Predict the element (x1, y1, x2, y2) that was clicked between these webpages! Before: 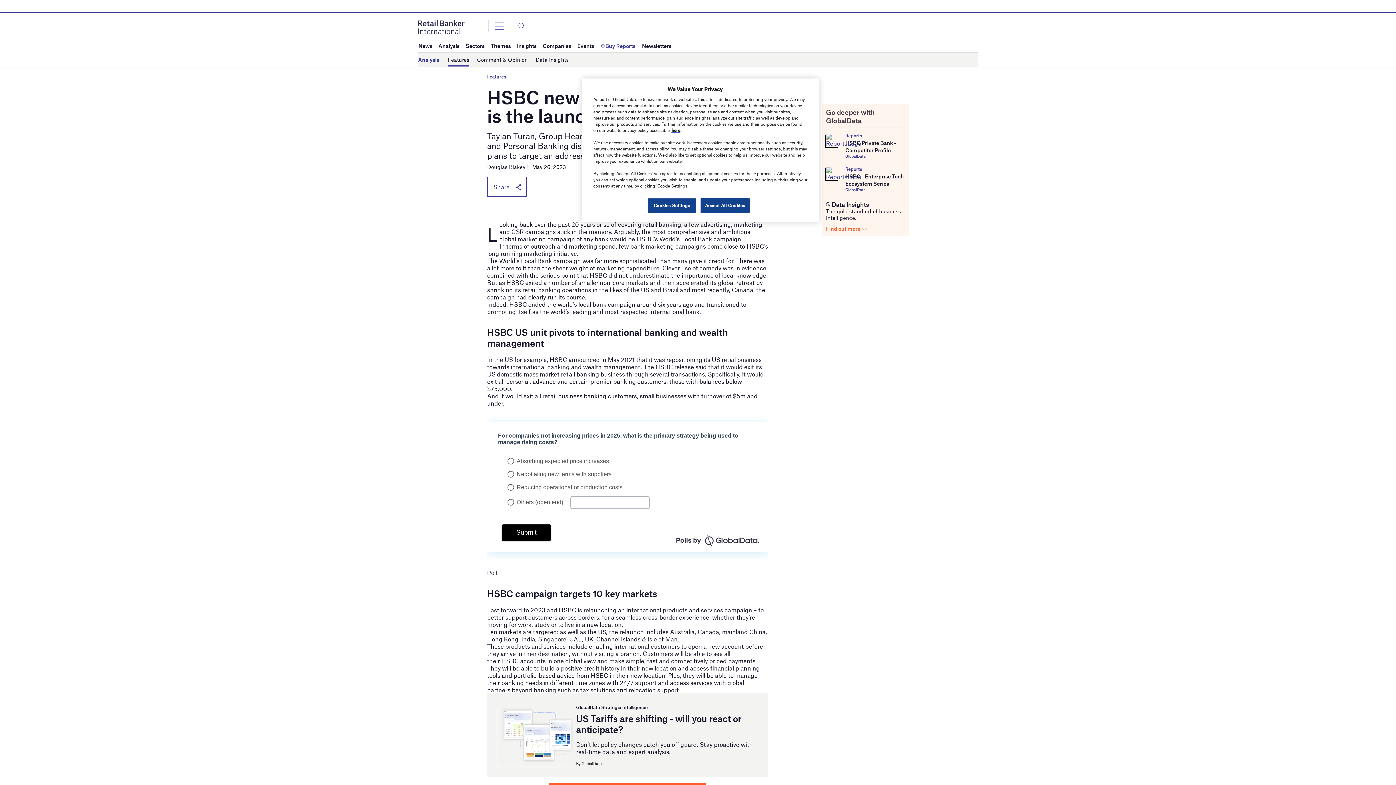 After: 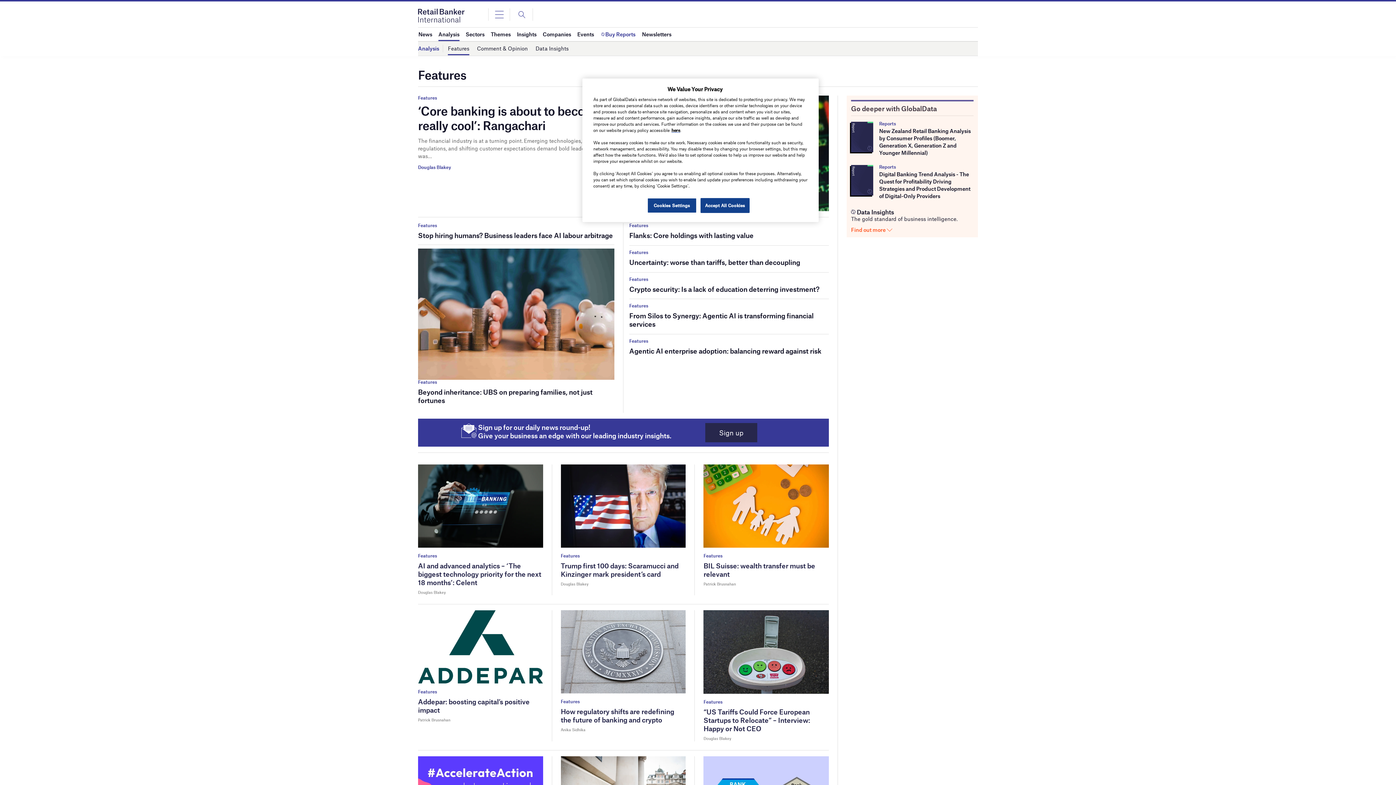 Action: bbox: (448, 53, 469, 66) label: Features